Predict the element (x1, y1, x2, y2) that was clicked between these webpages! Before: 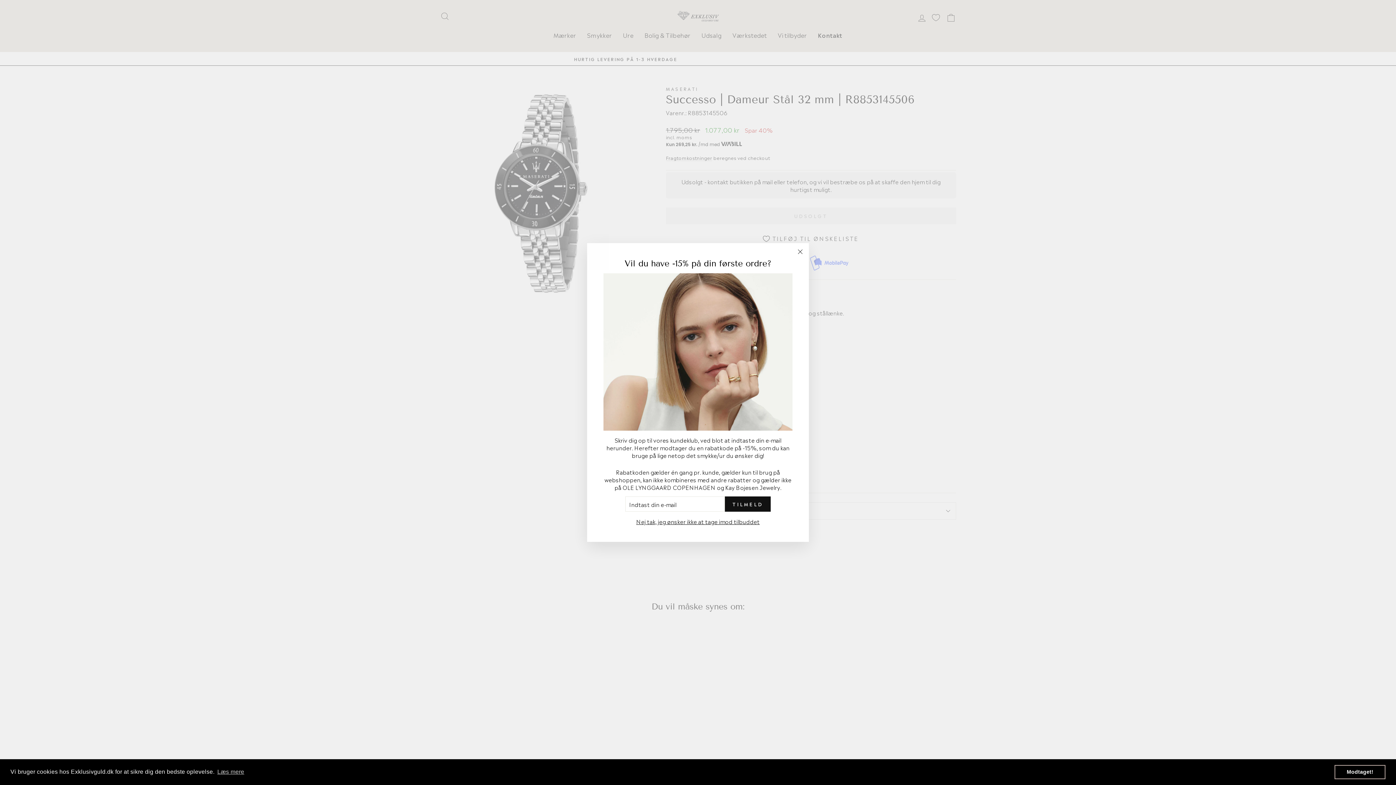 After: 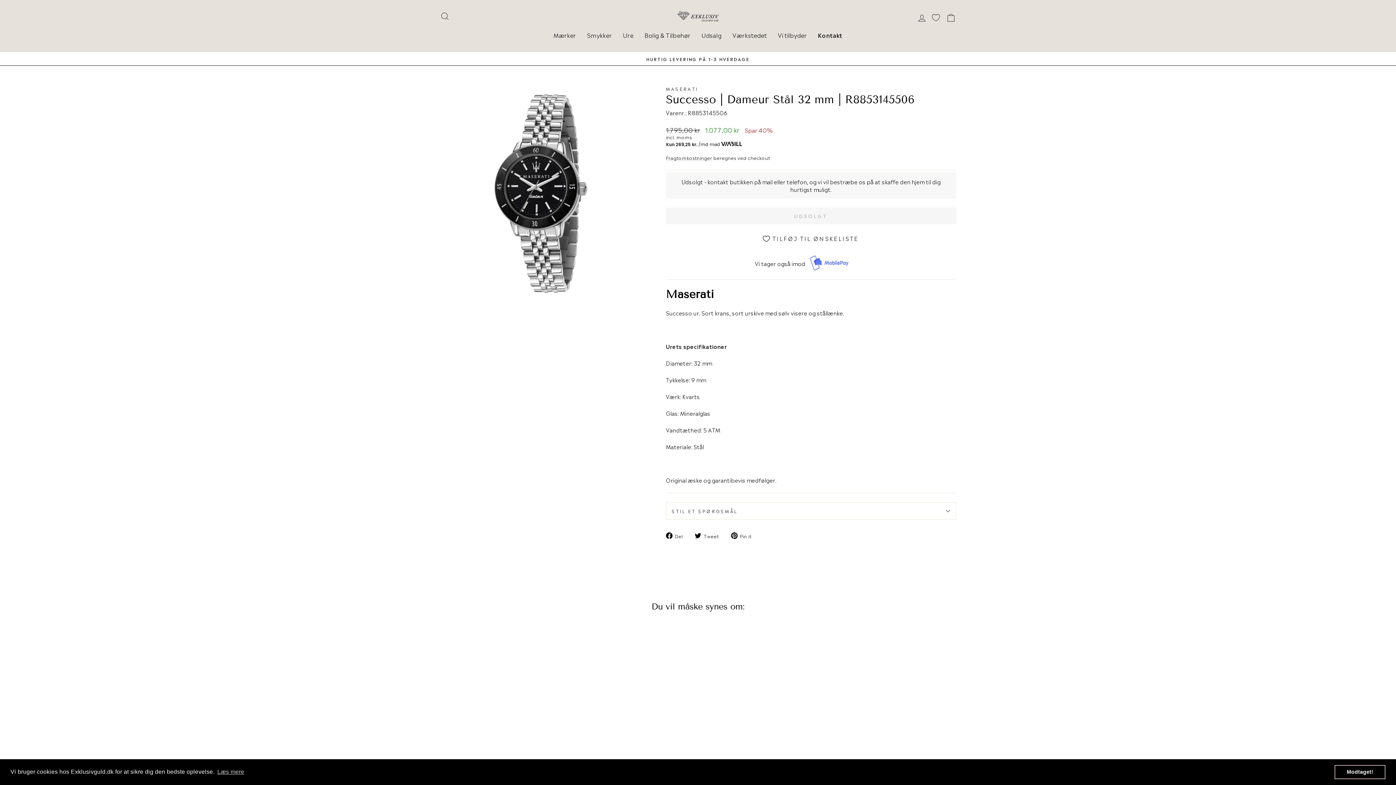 Action: label: "Luk (Esc)" bbox: (791, 247, 809, 264)